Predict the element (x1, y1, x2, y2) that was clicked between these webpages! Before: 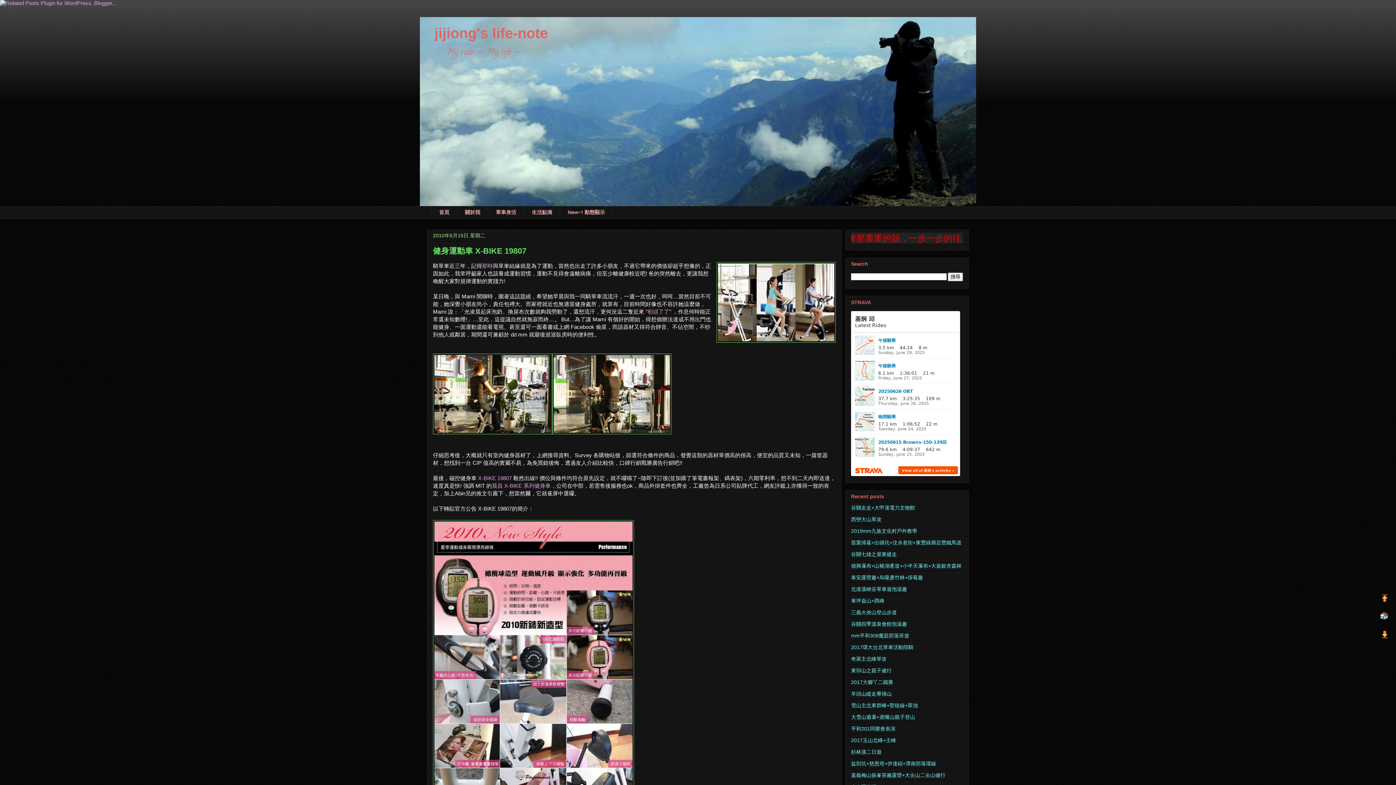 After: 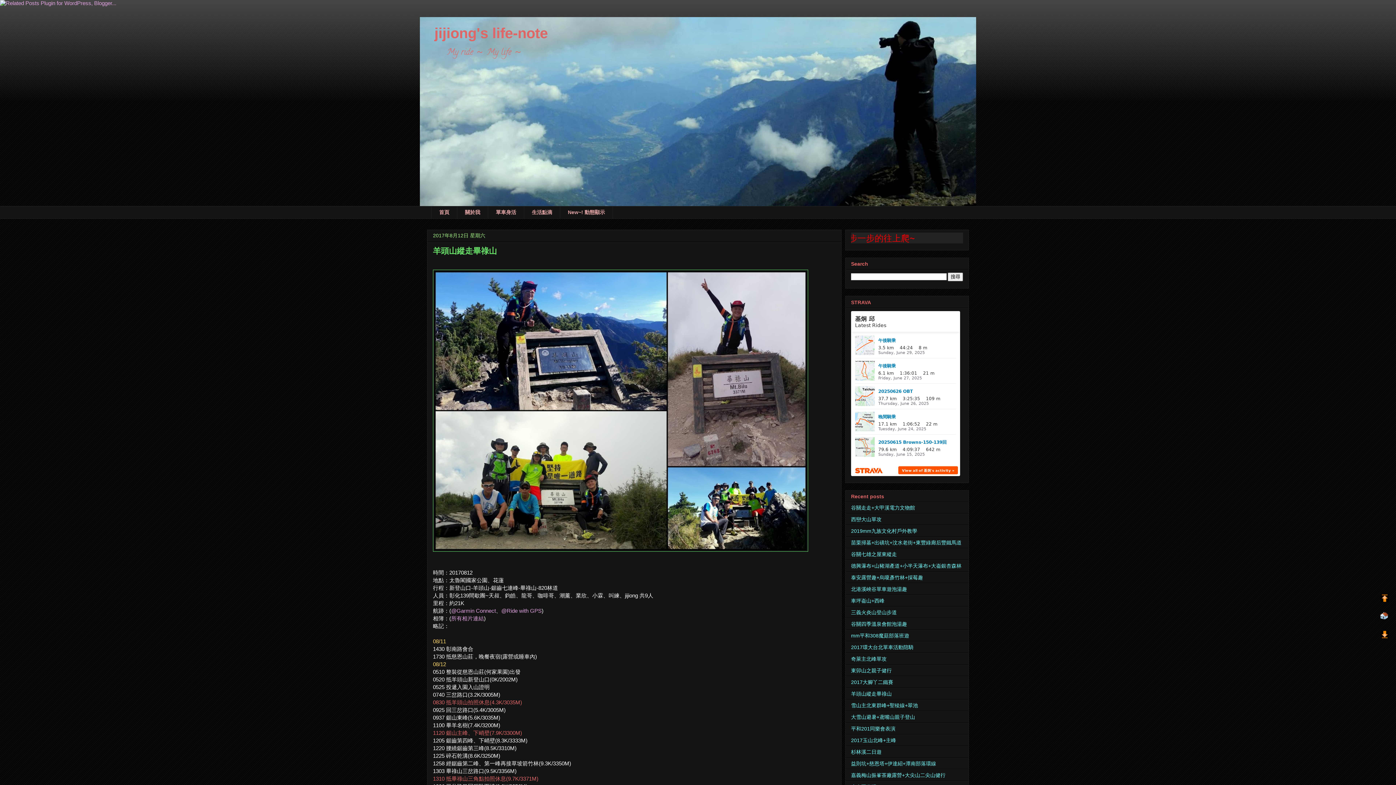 Action: bbox: (851, 691, 892, 697) label: 羊頭山縱走畢祿山